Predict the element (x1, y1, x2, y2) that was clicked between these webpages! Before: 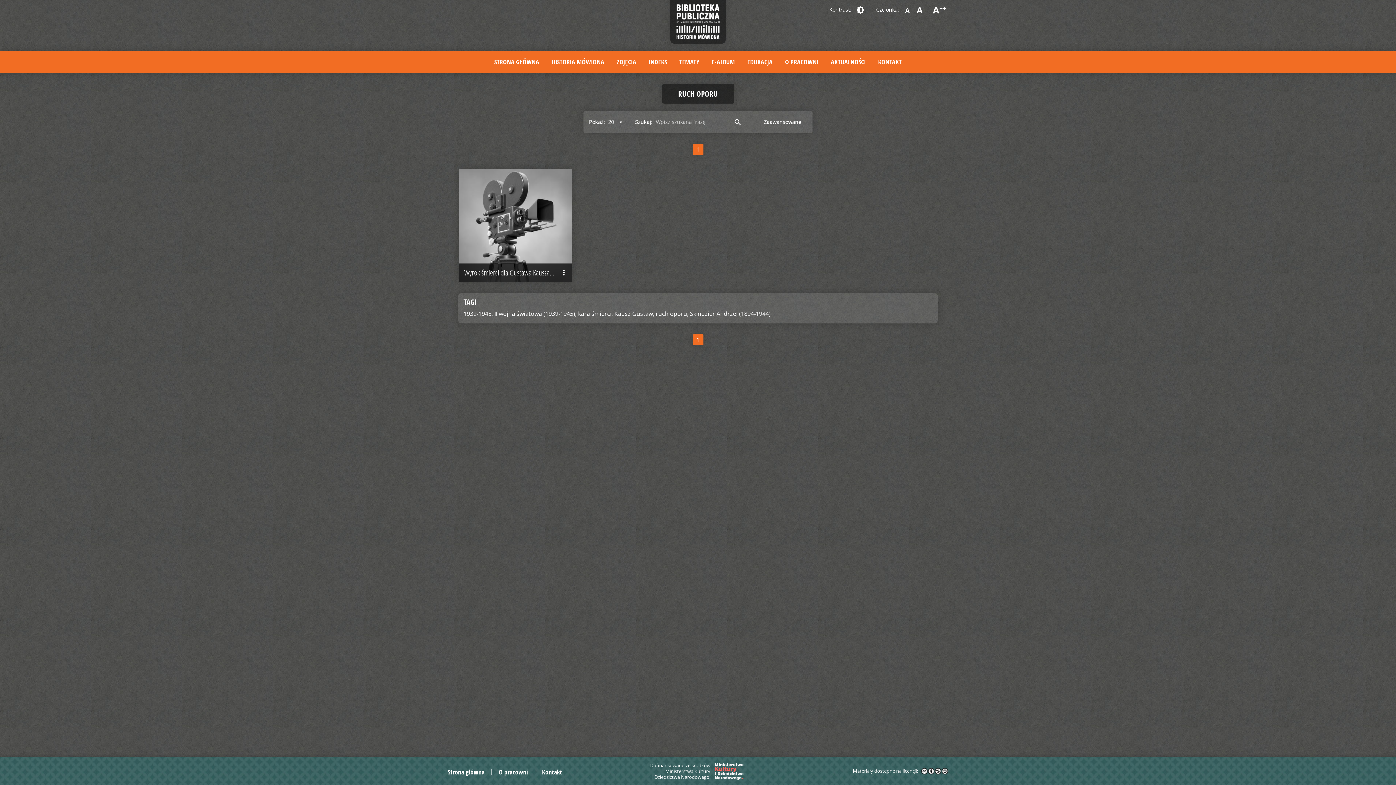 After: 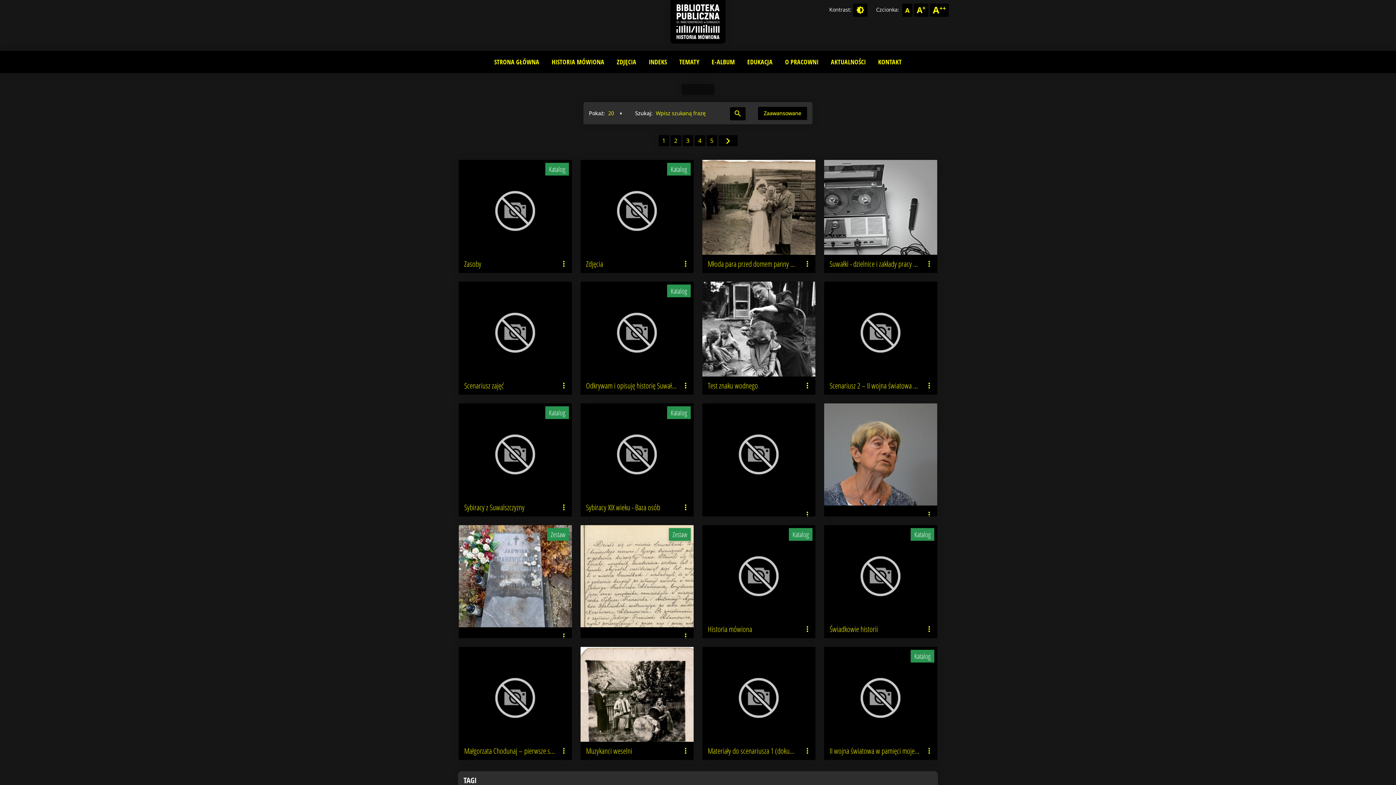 Action: label: brightness_6 bbox: (853, 3, 867, 16)